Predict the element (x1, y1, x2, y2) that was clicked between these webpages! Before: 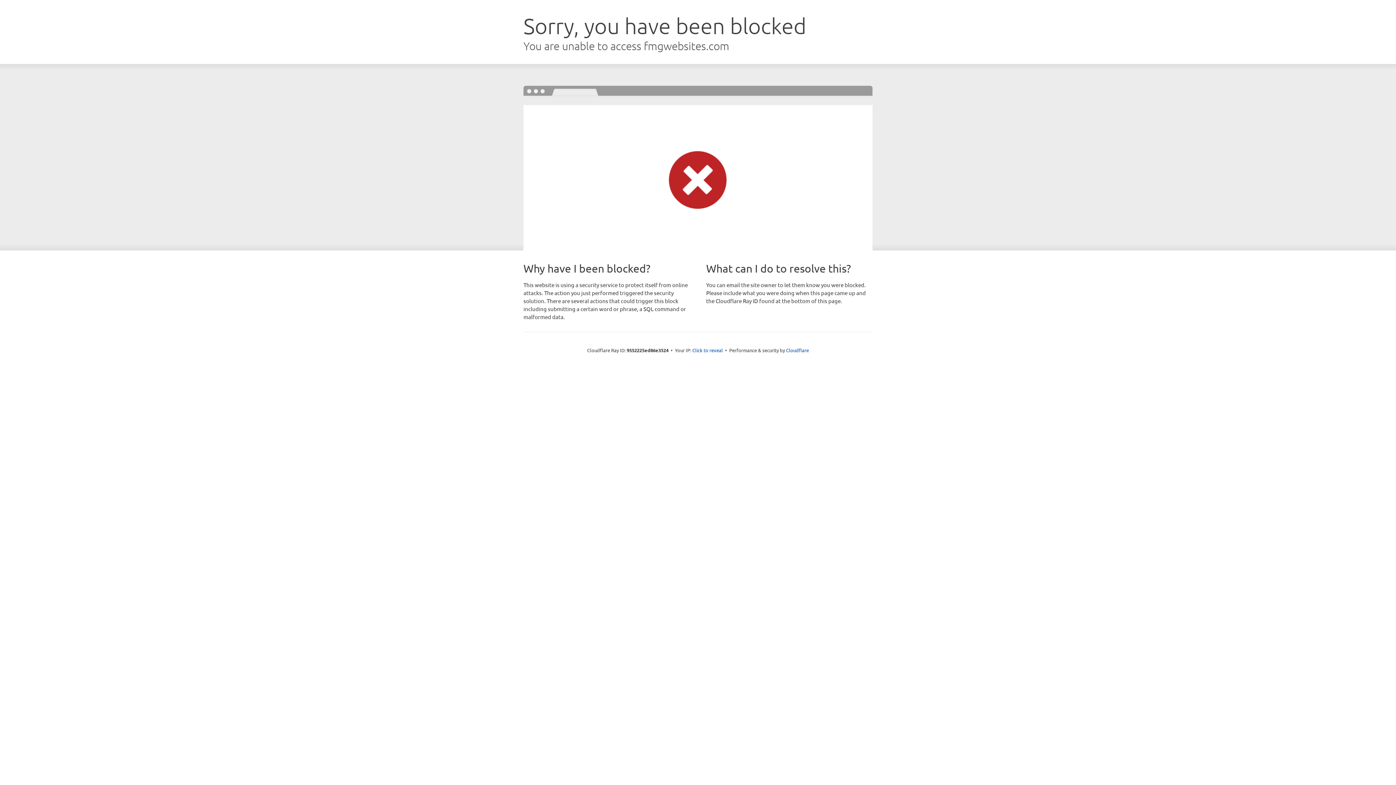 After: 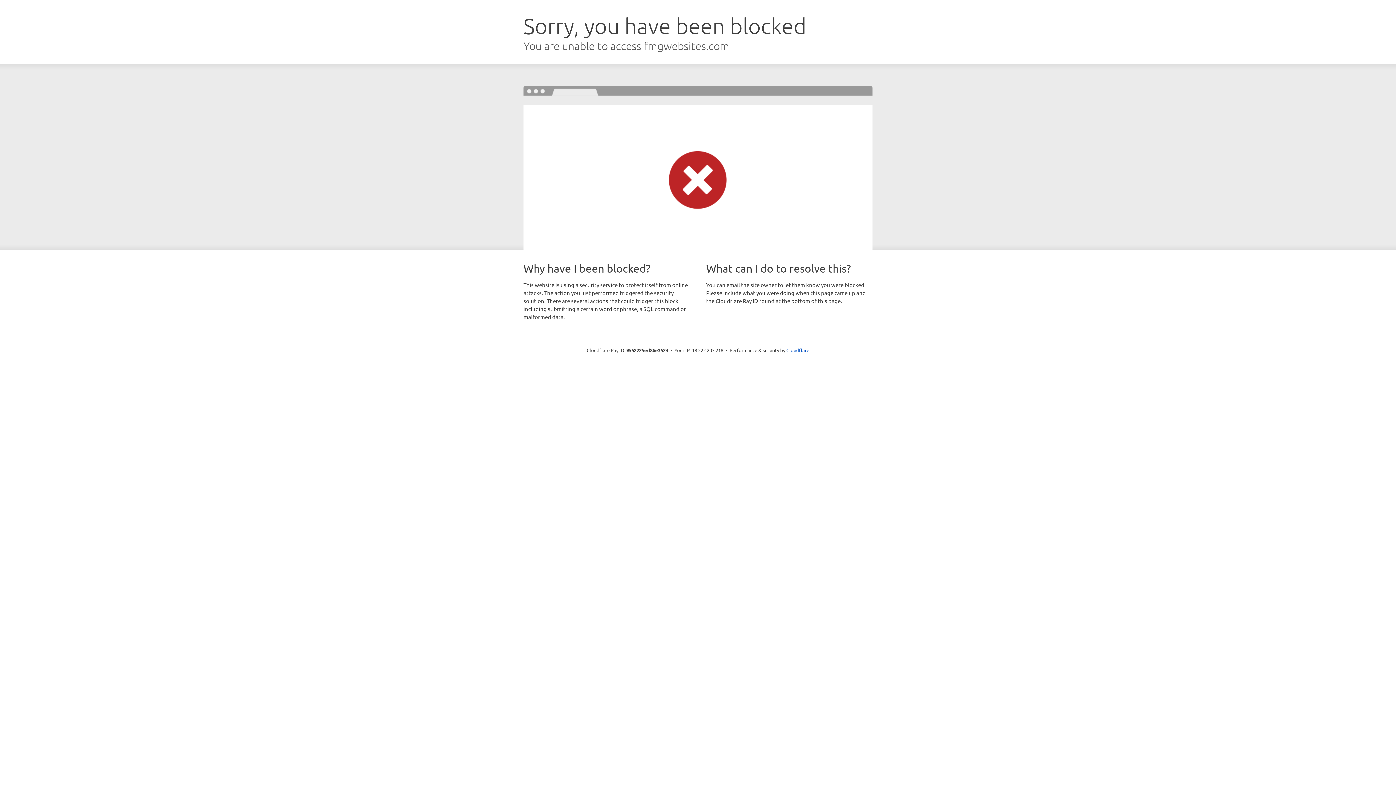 Action: bbox: (692, 346, 723, 353) label: Click to reveal